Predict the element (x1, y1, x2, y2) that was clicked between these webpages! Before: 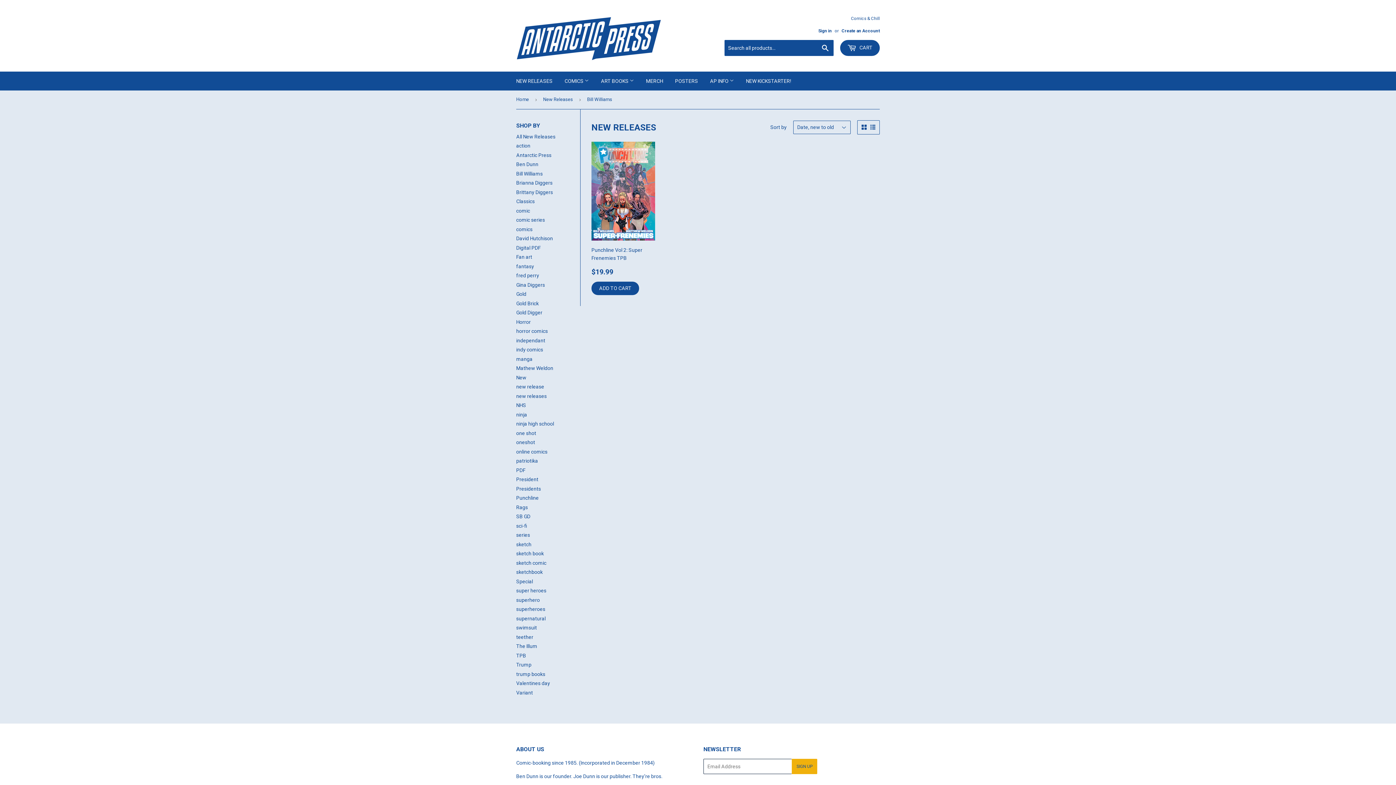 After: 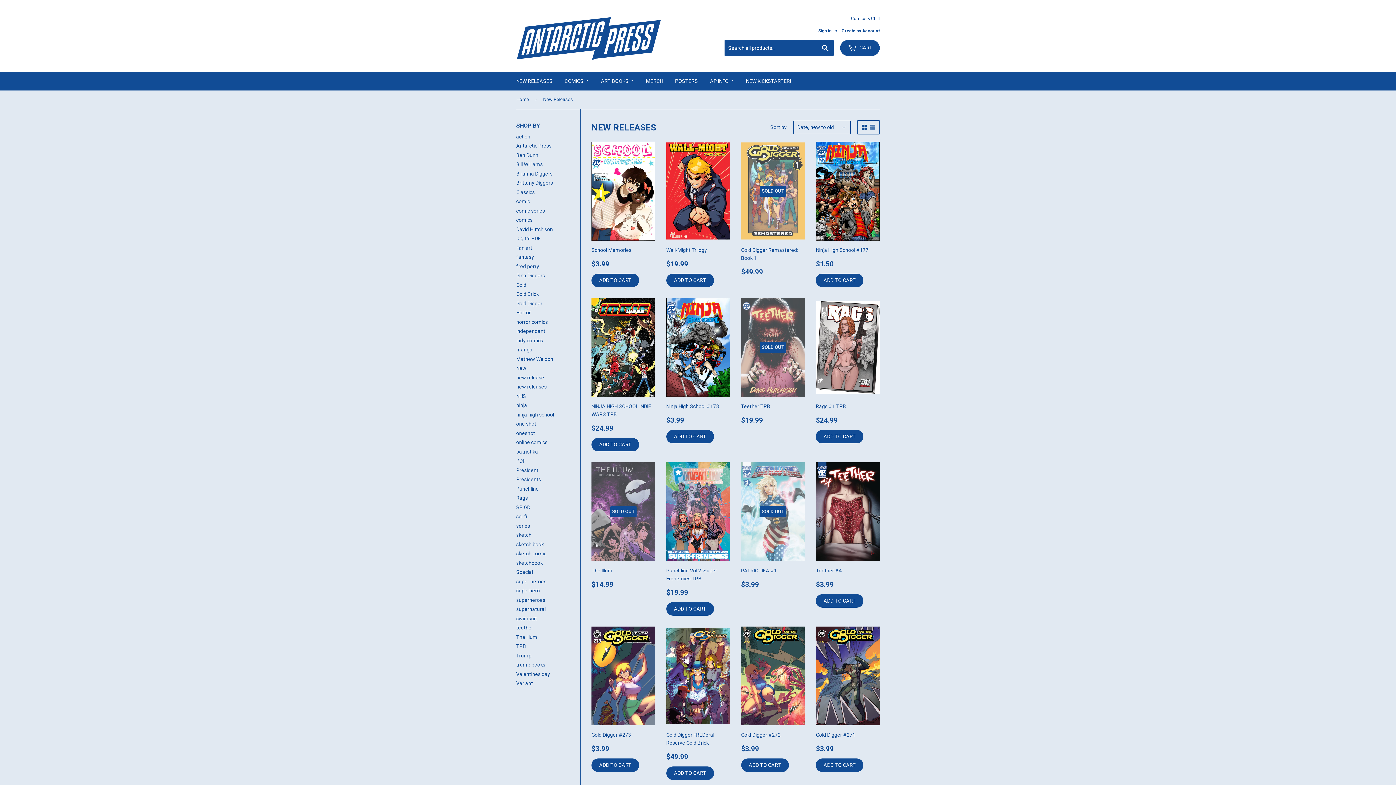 Action: label: All New Releases bbox: (516, 133, 555, 139)